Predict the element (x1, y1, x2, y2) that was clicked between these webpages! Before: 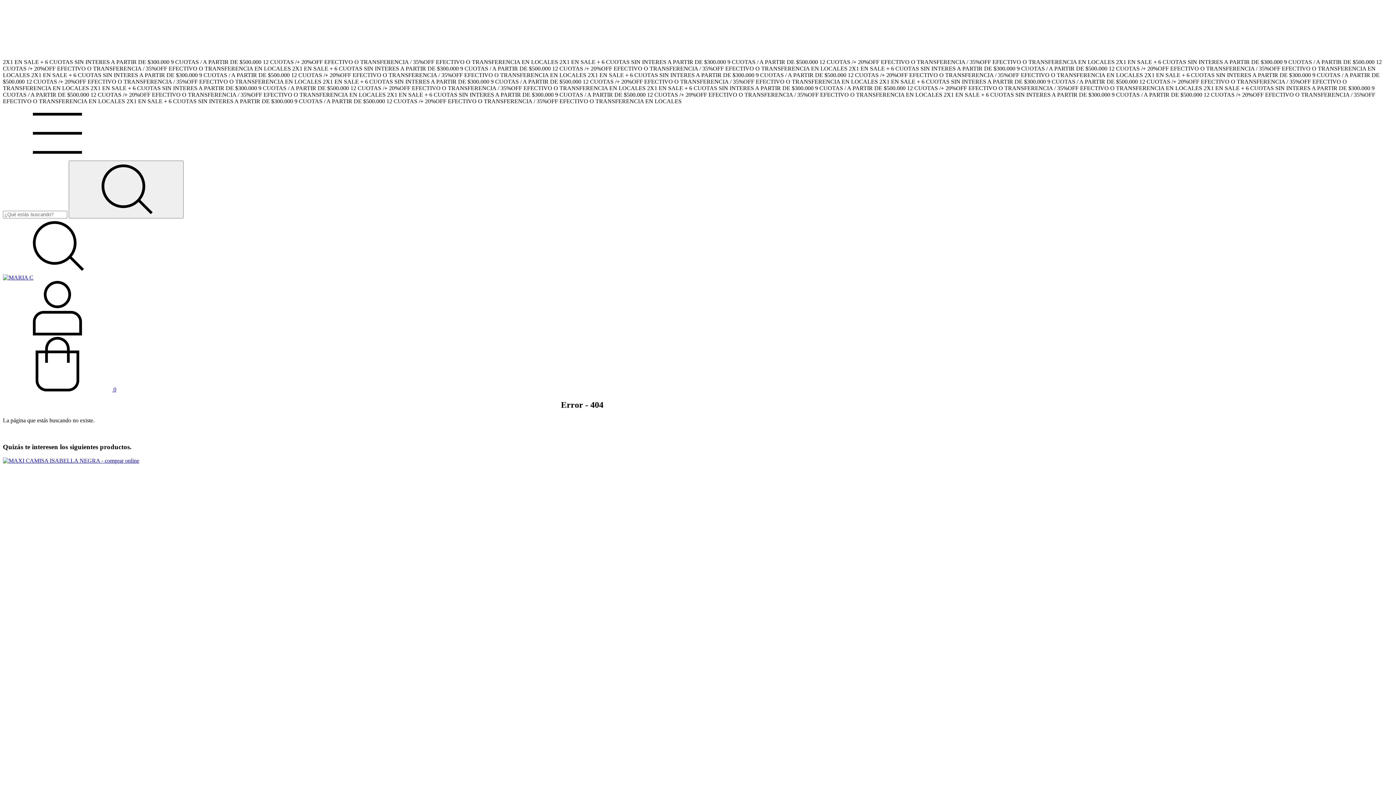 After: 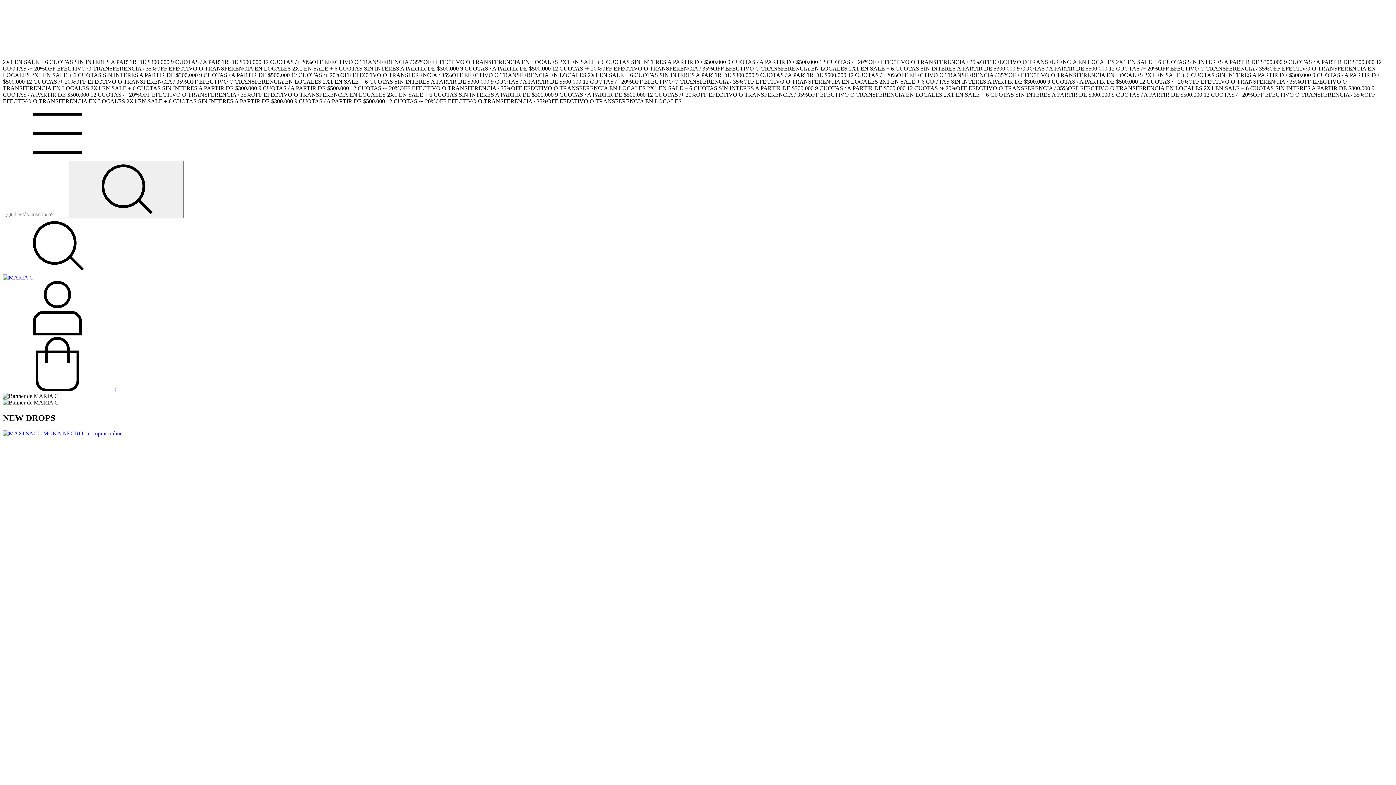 Action: bbox: (2, 274, 33, 280)